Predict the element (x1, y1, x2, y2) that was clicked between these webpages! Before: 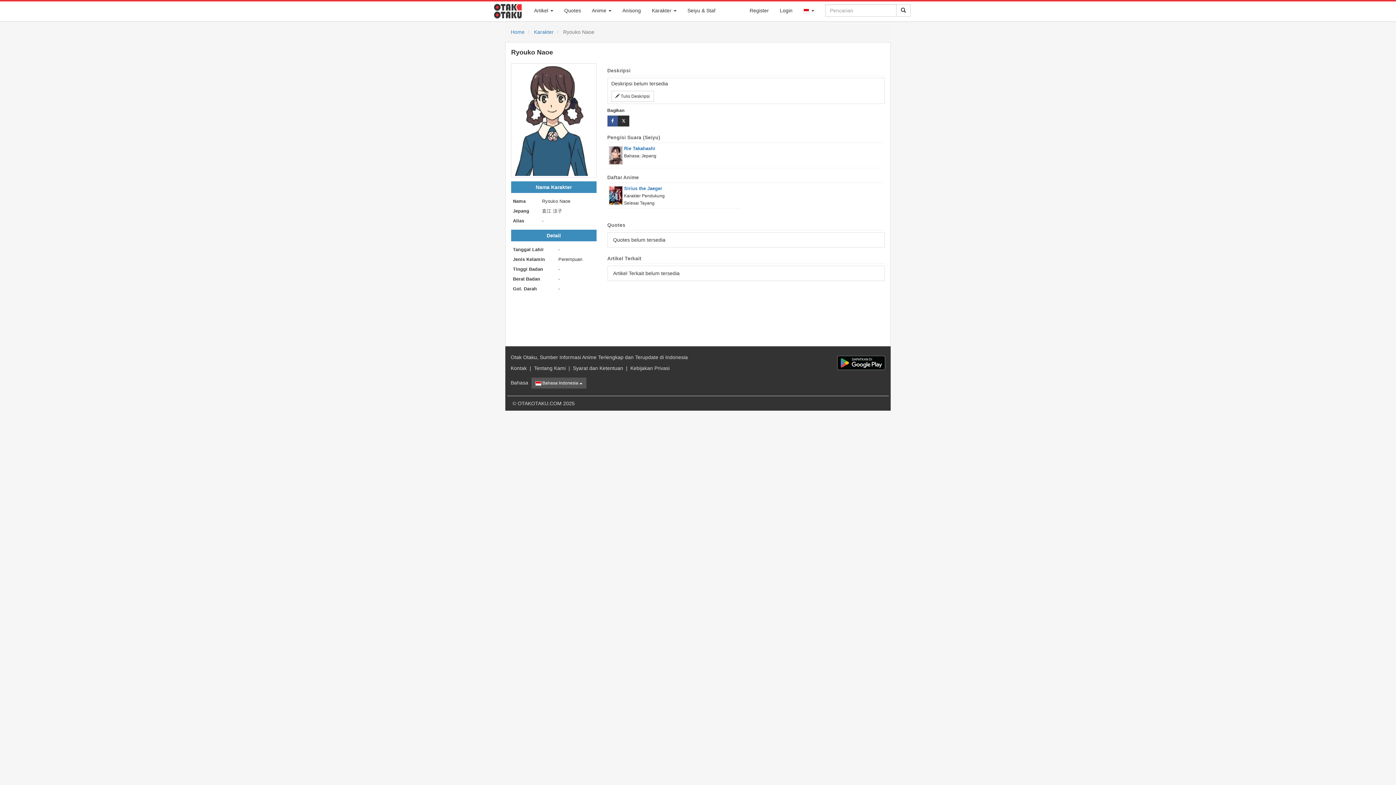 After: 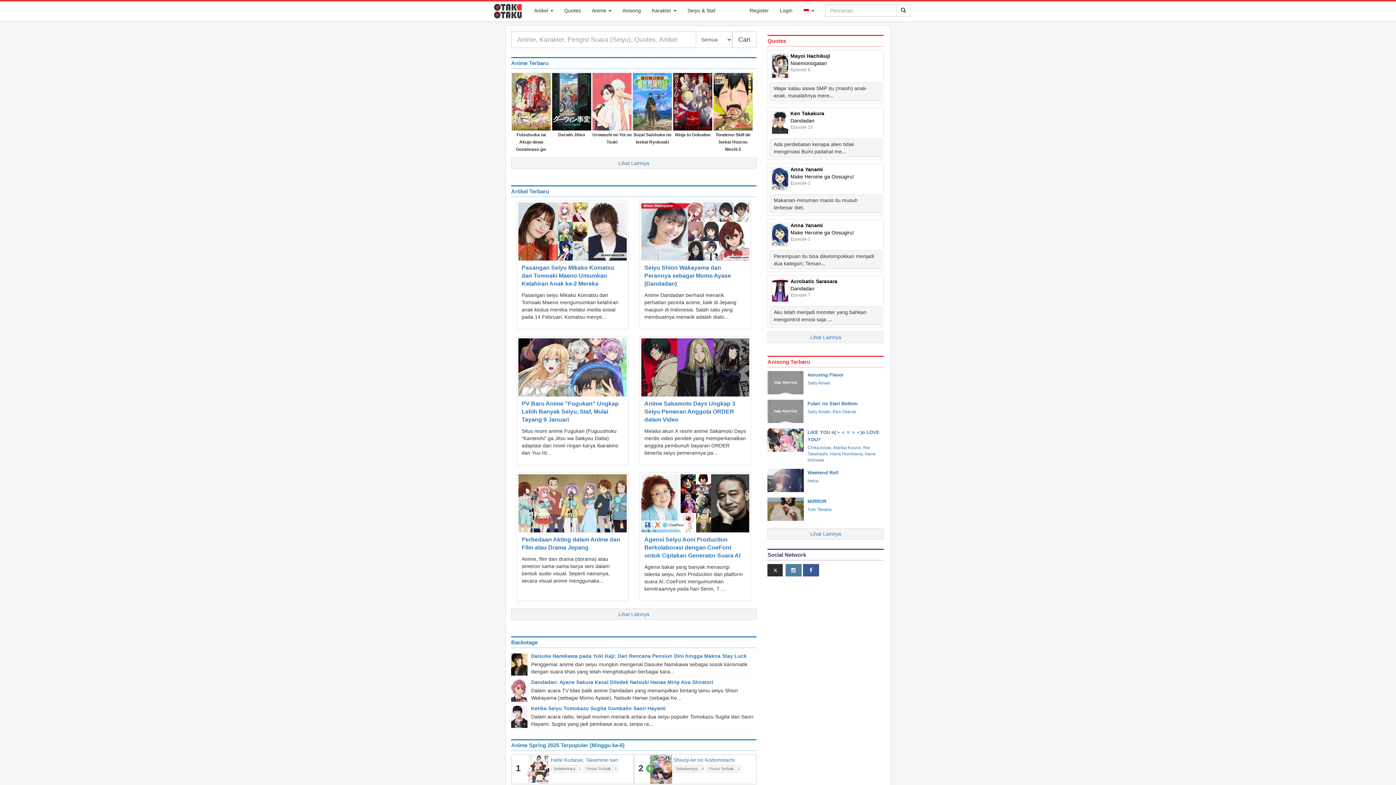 Action: label:   bbox: (494, 1, 528, 19)